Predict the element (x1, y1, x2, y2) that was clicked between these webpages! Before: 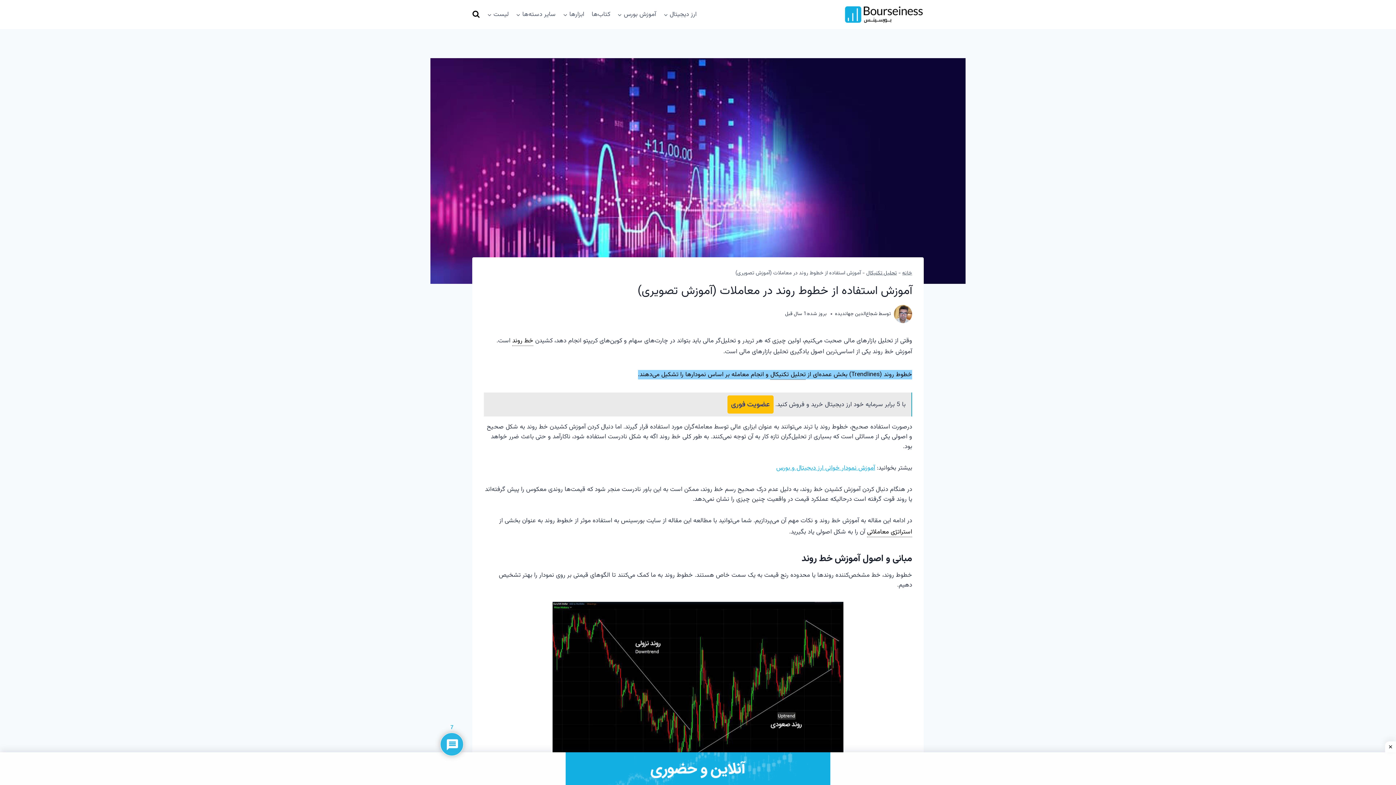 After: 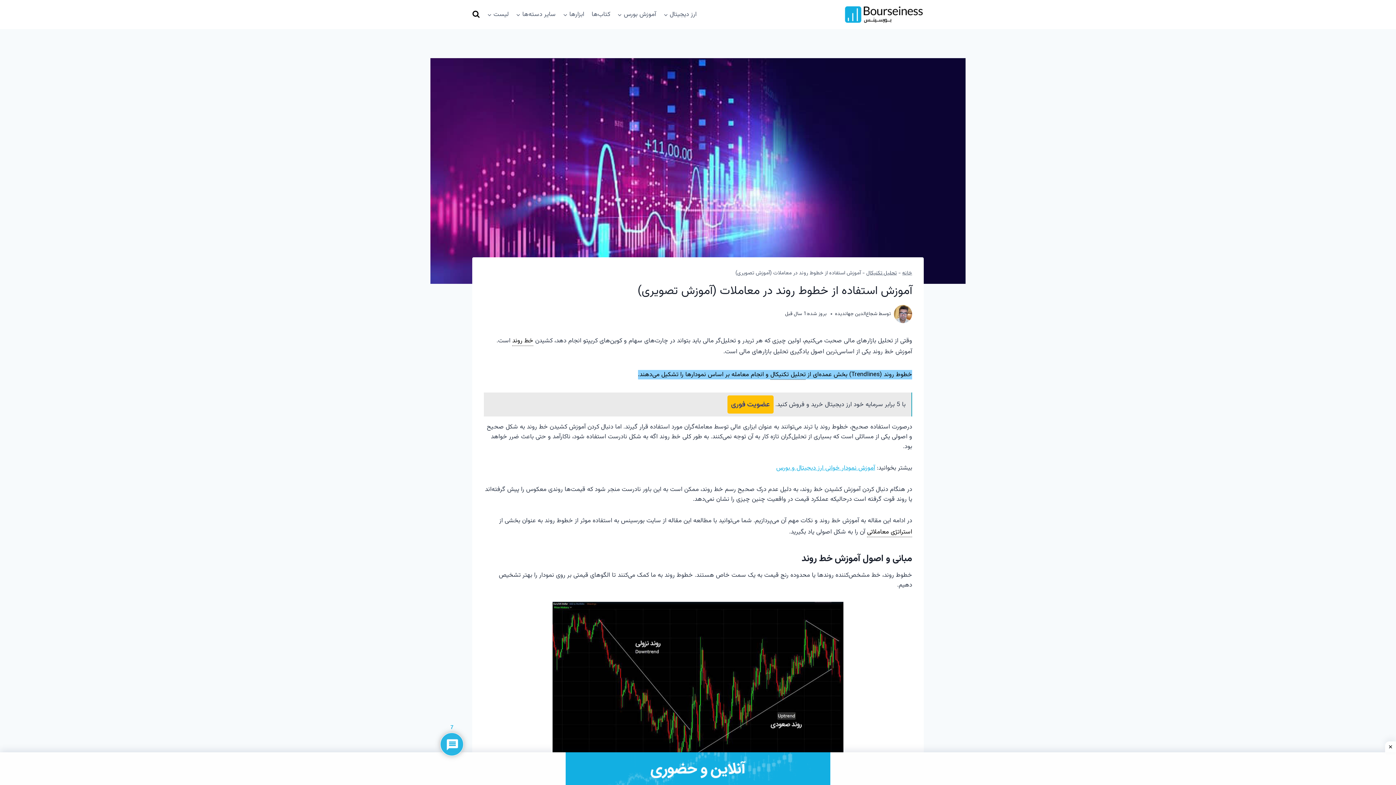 Action: bbox: (5, 752, 1390, 785)